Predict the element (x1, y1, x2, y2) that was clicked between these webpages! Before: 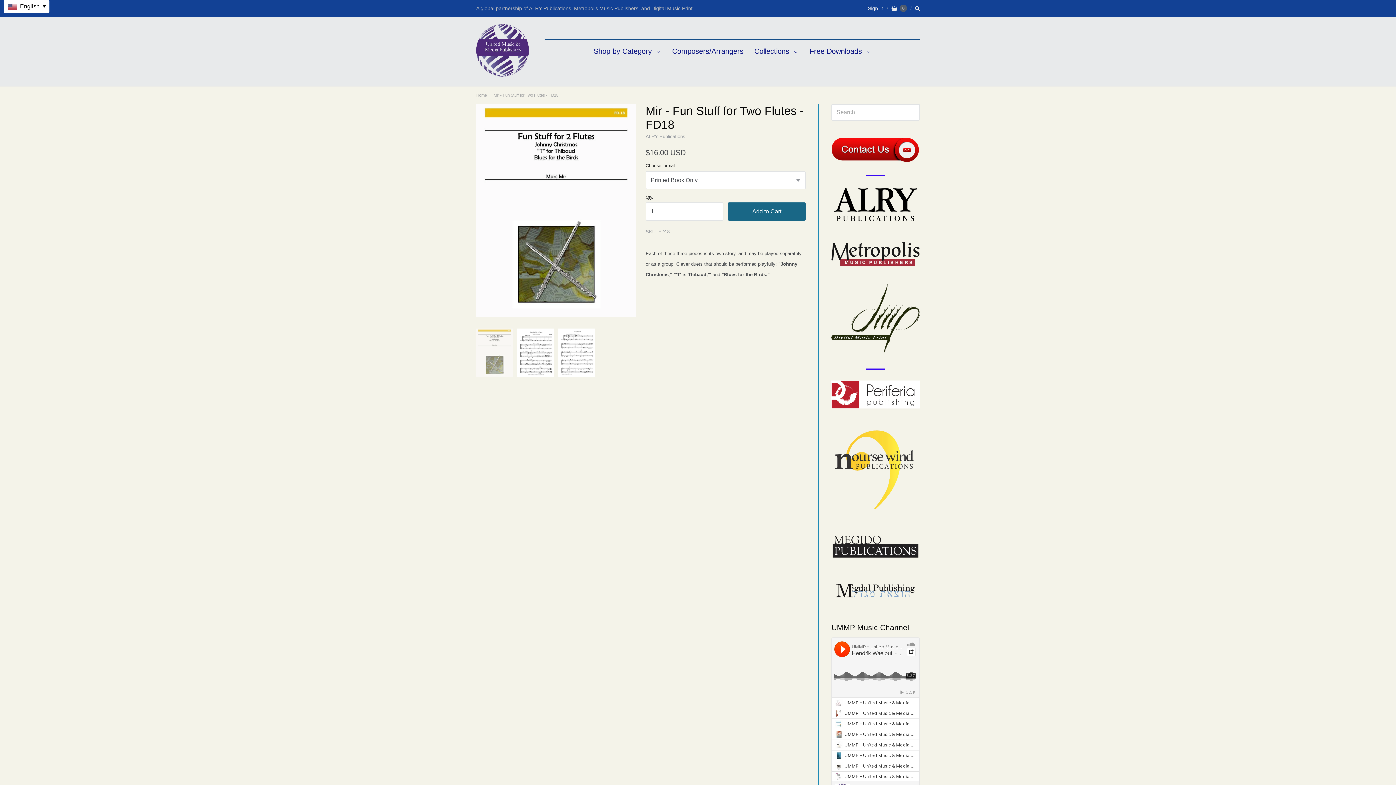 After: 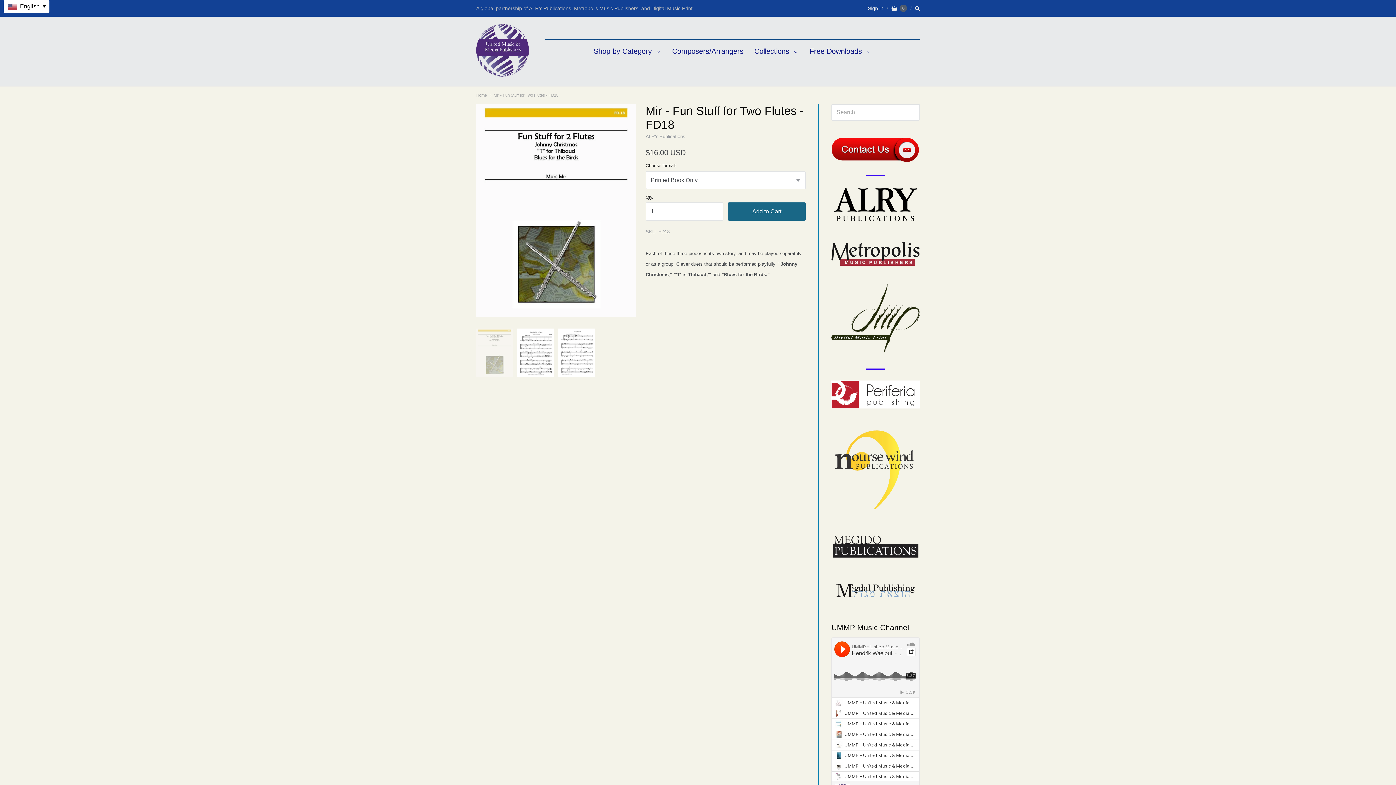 Action: bbox: (476, 372, 512, 378)